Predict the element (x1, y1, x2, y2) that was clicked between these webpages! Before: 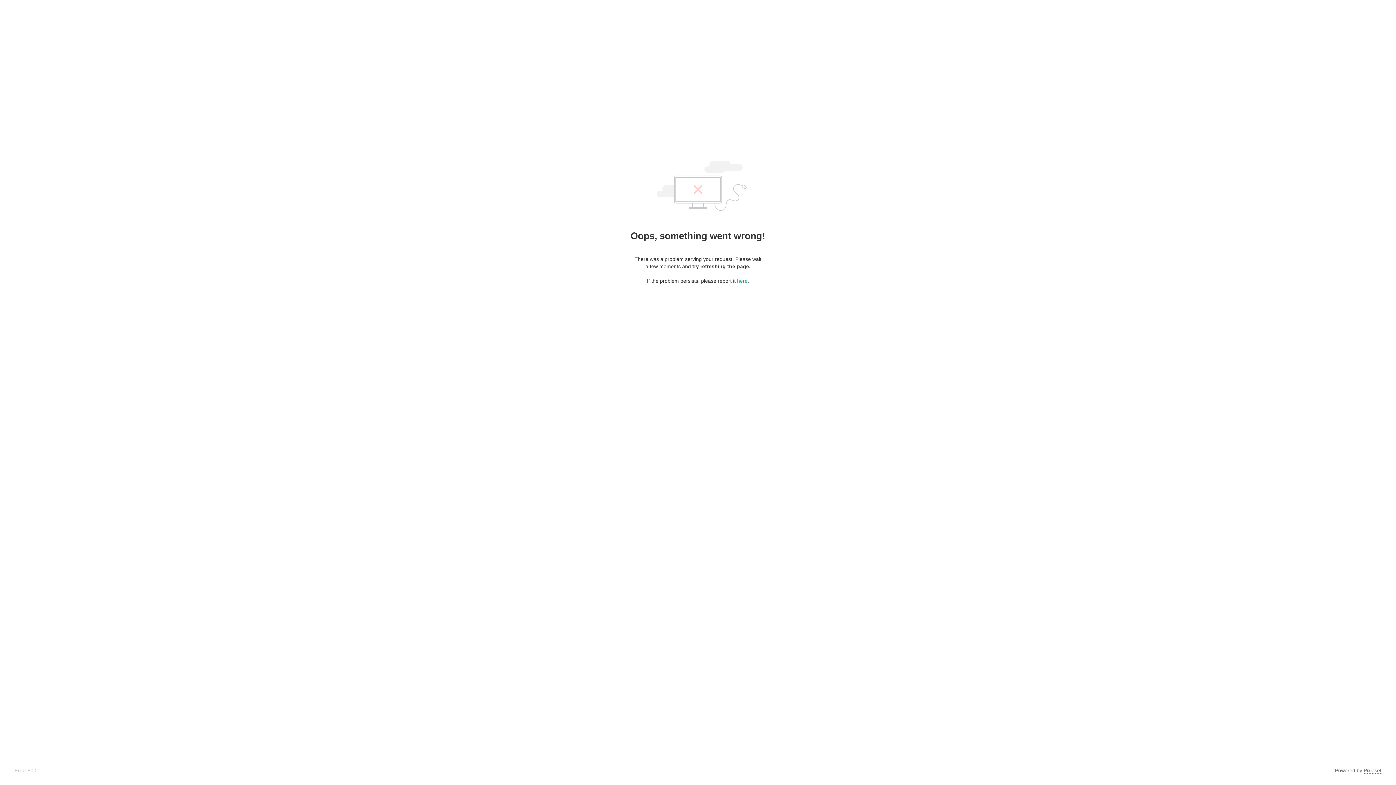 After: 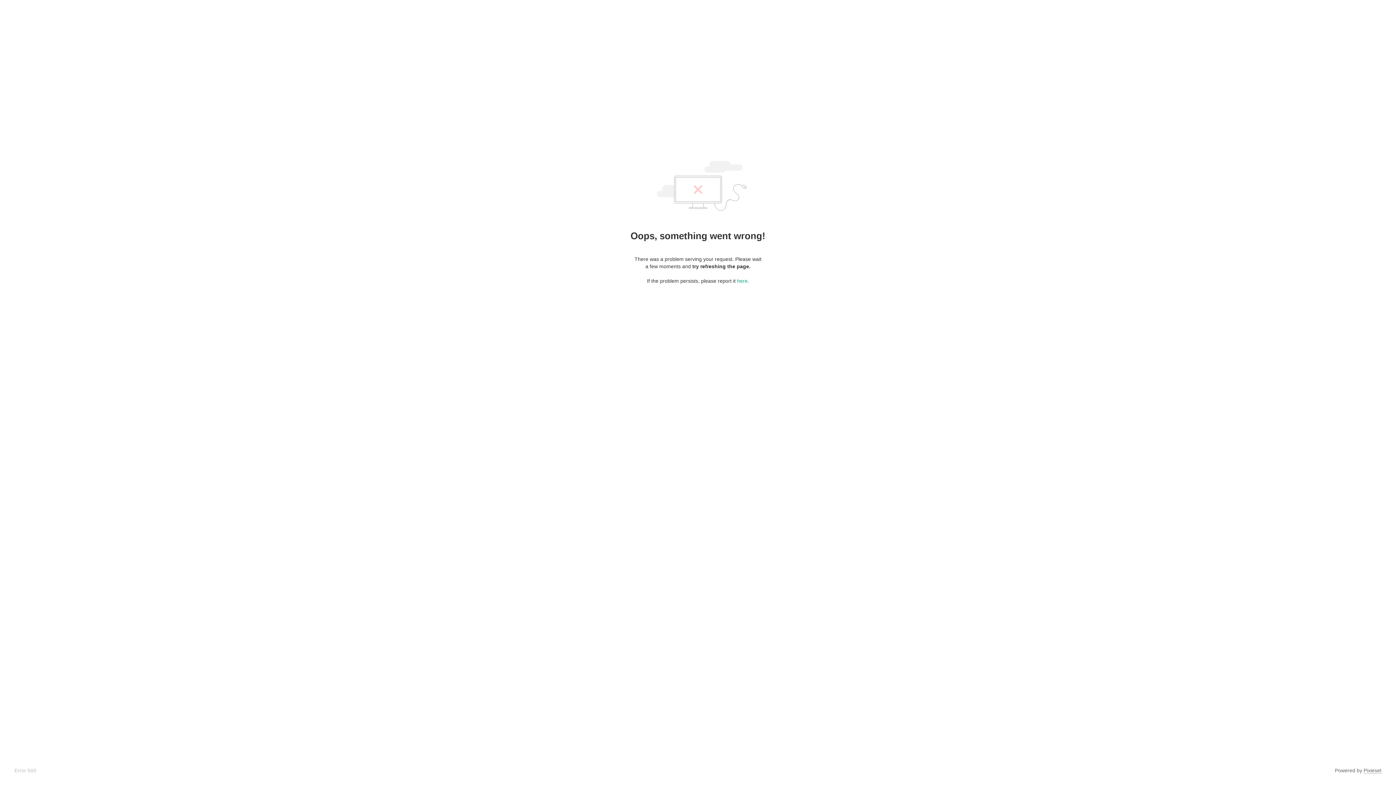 Action: bbox: (1364, 768, 1381, 774) label: Pixieset